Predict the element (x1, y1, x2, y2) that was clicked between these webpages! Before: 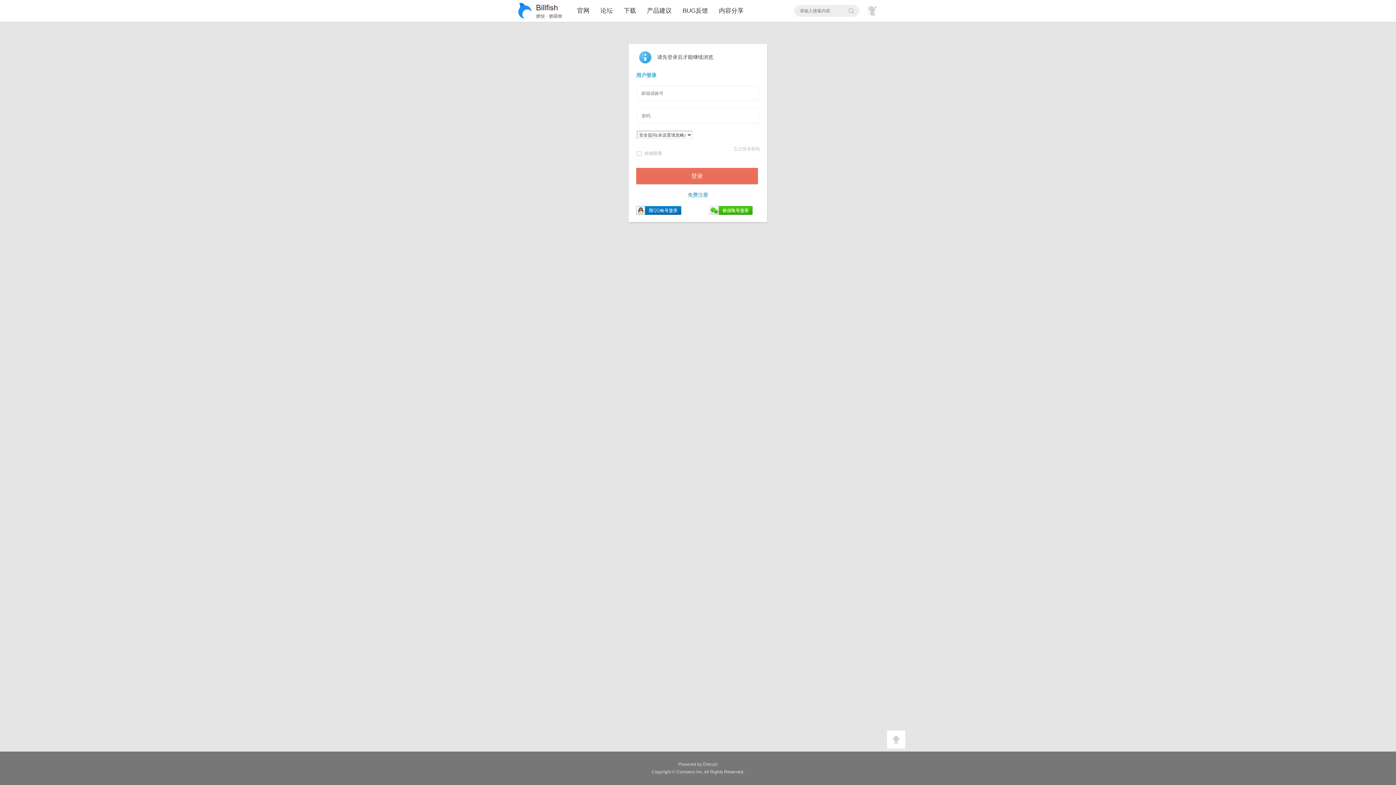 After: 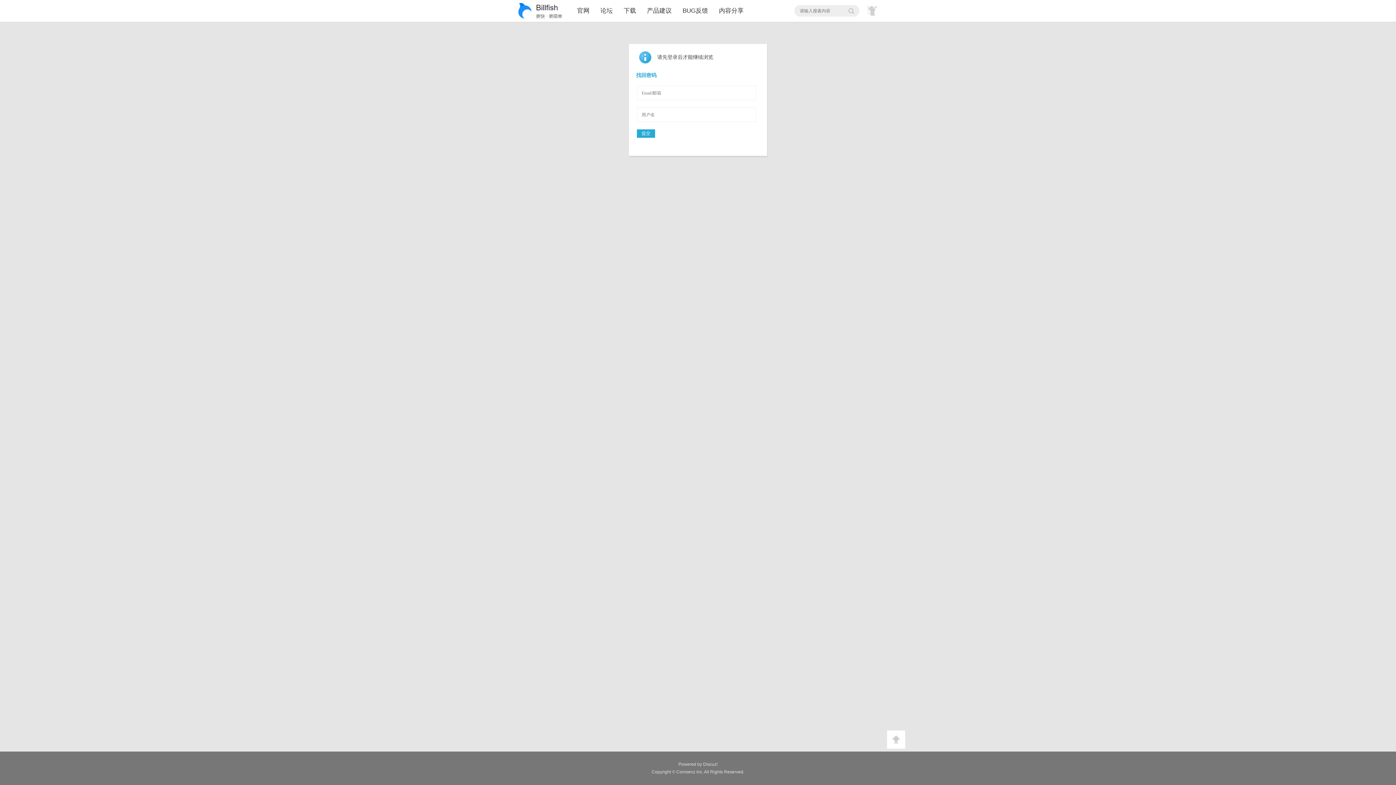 Action: label: 忘记登录密码 bbox: (732, 142, 760, 152)